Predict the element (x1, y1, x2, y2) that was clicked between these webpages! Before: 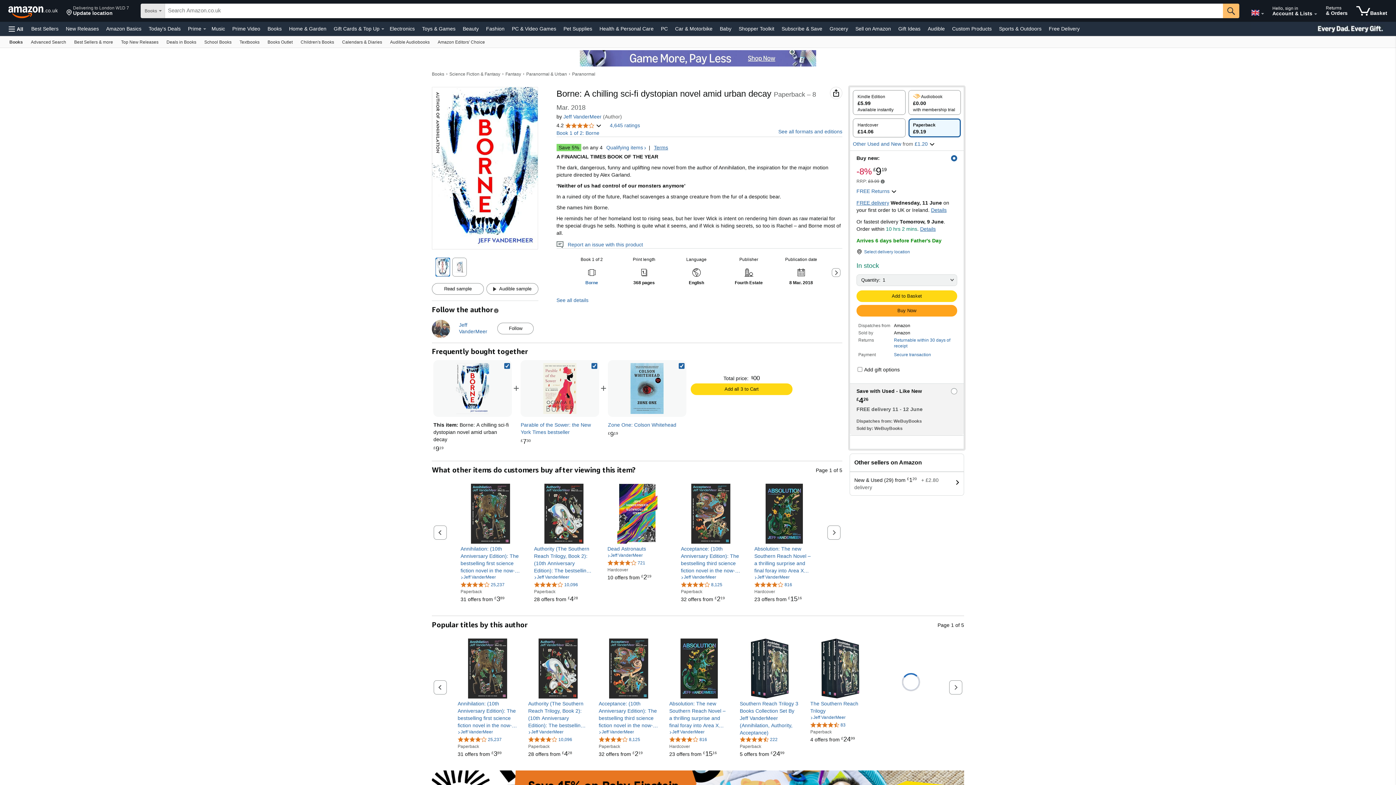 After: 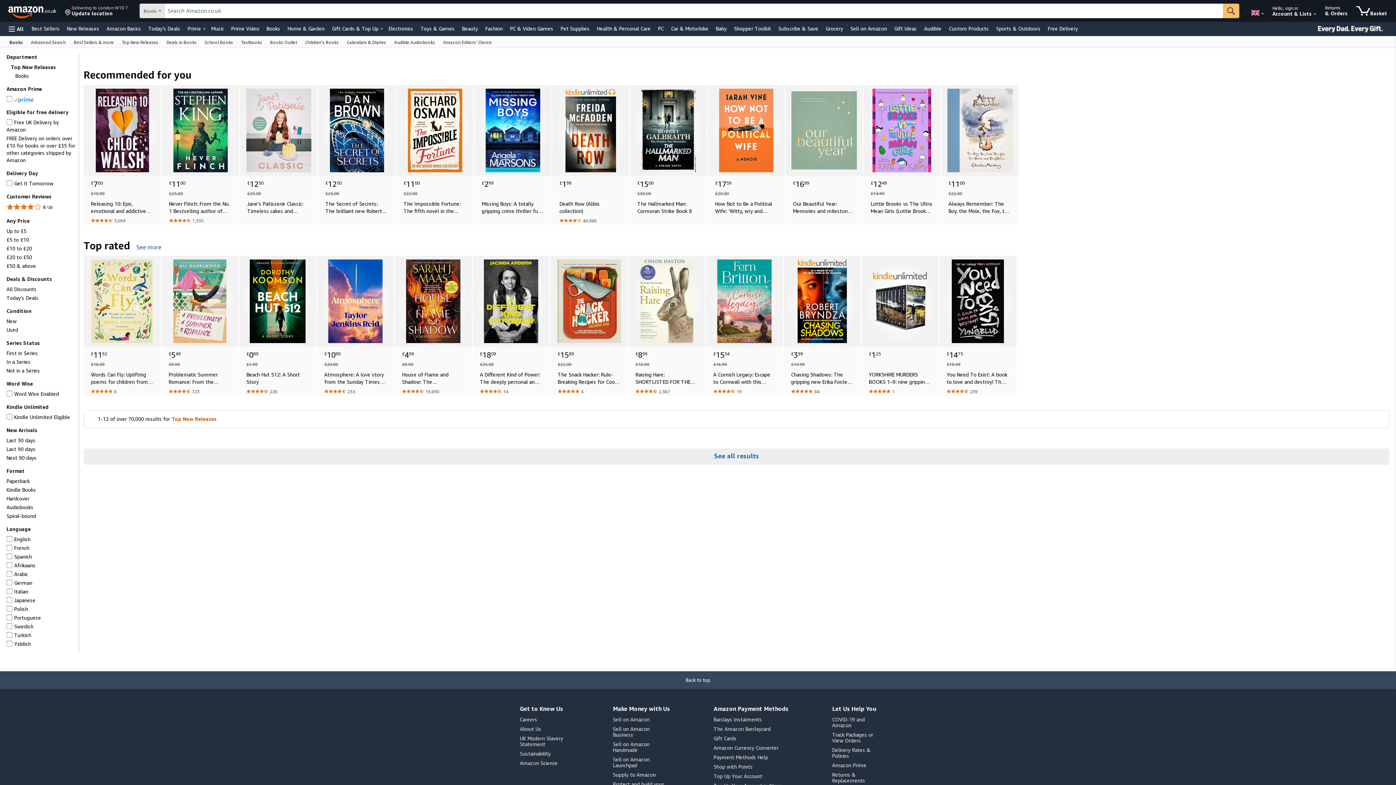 Action: bbox: (117, 36, 162, 47) label: Top New Releases